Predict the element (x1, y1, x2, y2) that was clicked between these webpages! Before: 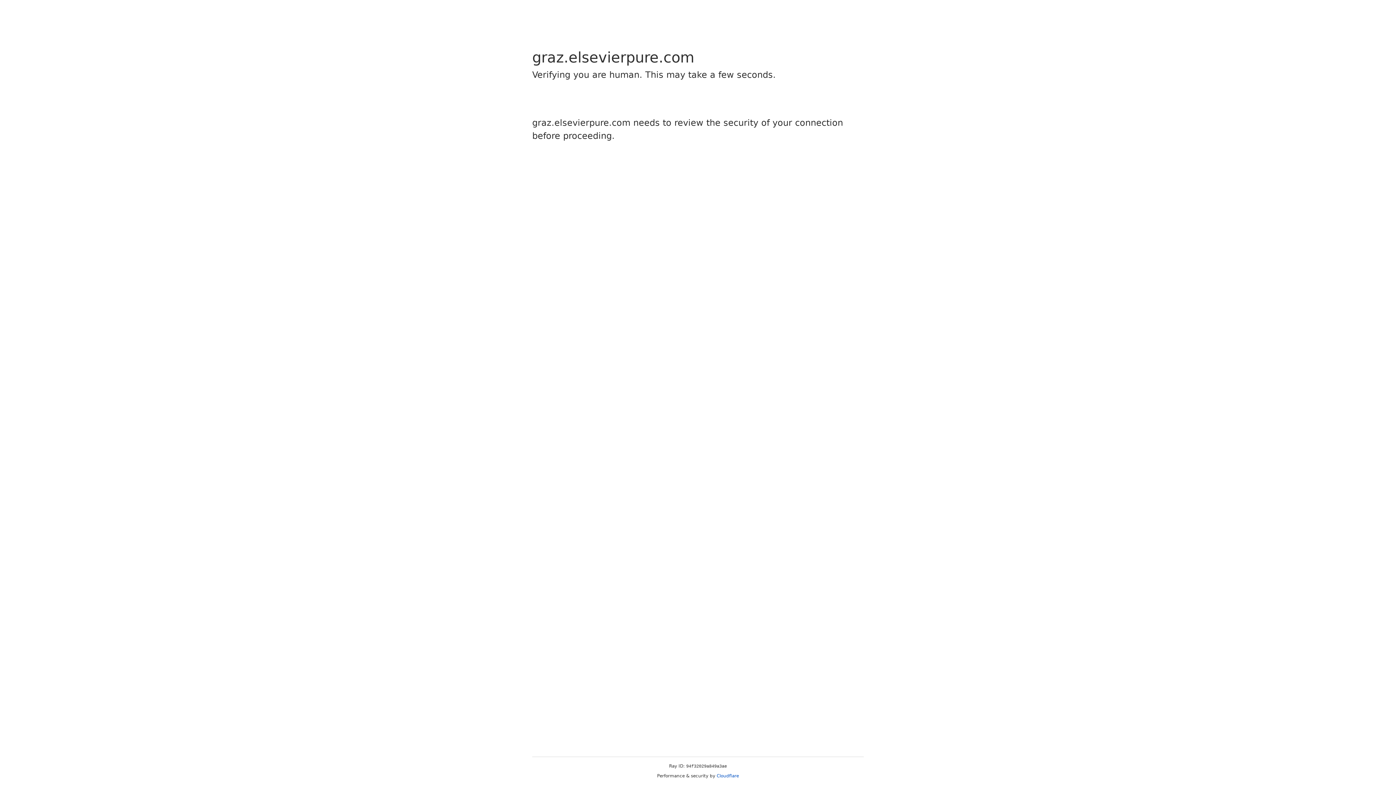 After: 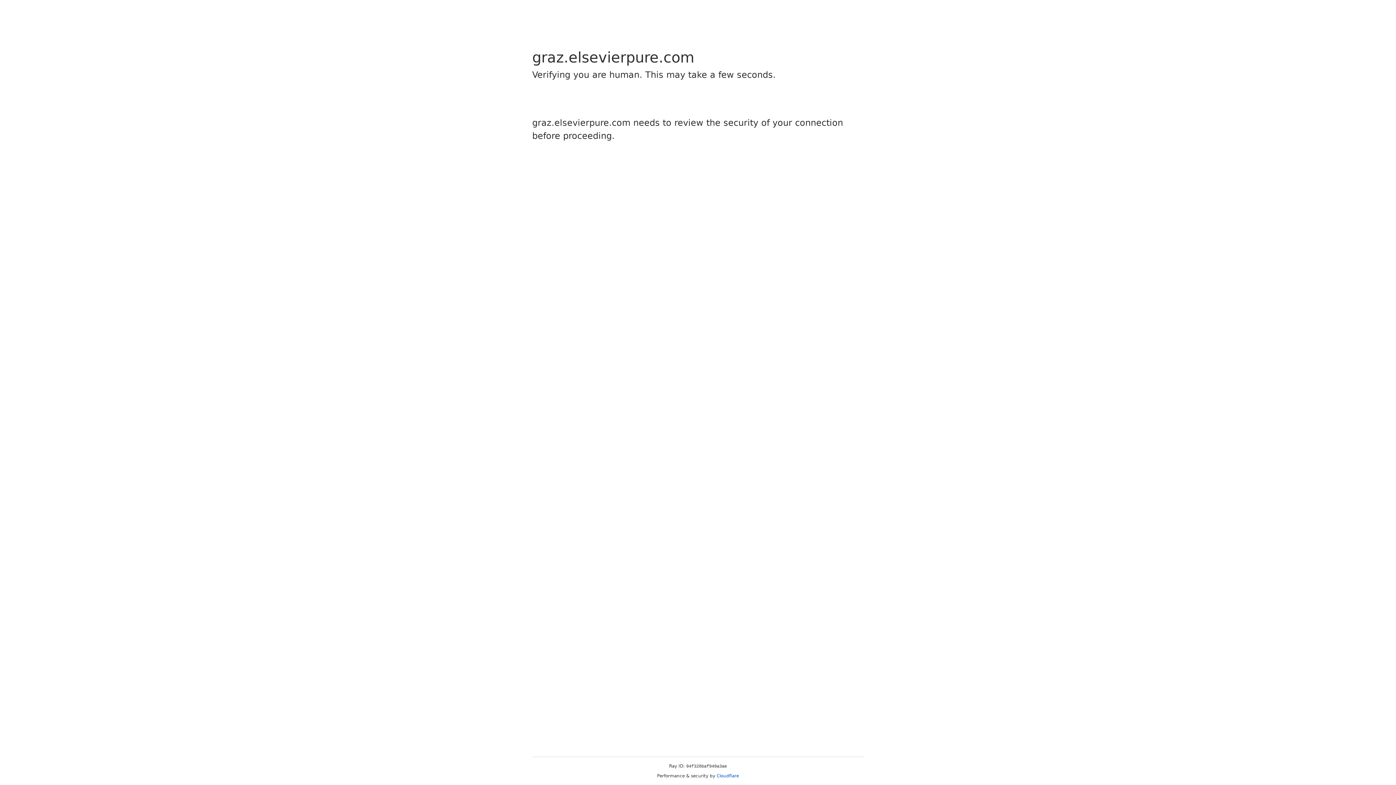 Action: bbox: (716, 773, 739, 778) label: Cloudflare